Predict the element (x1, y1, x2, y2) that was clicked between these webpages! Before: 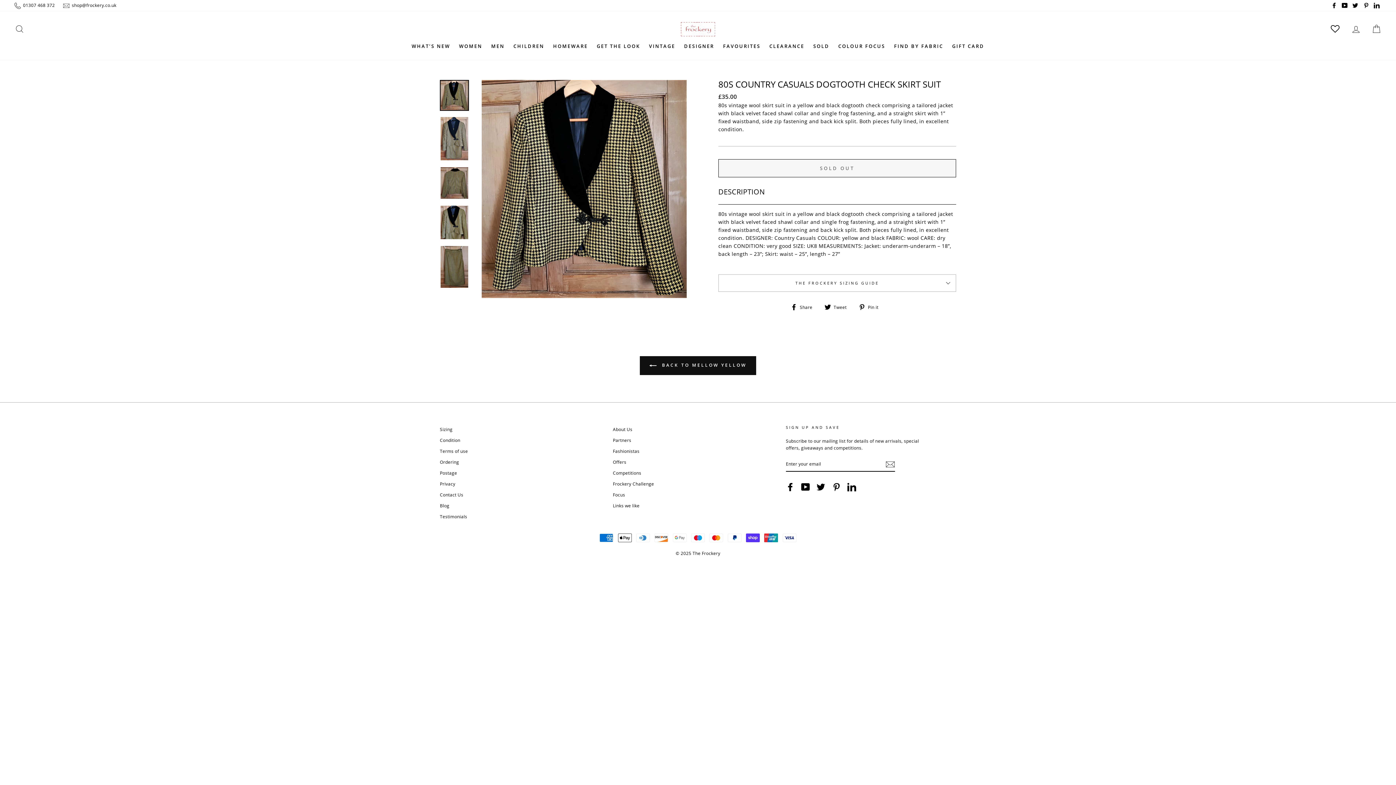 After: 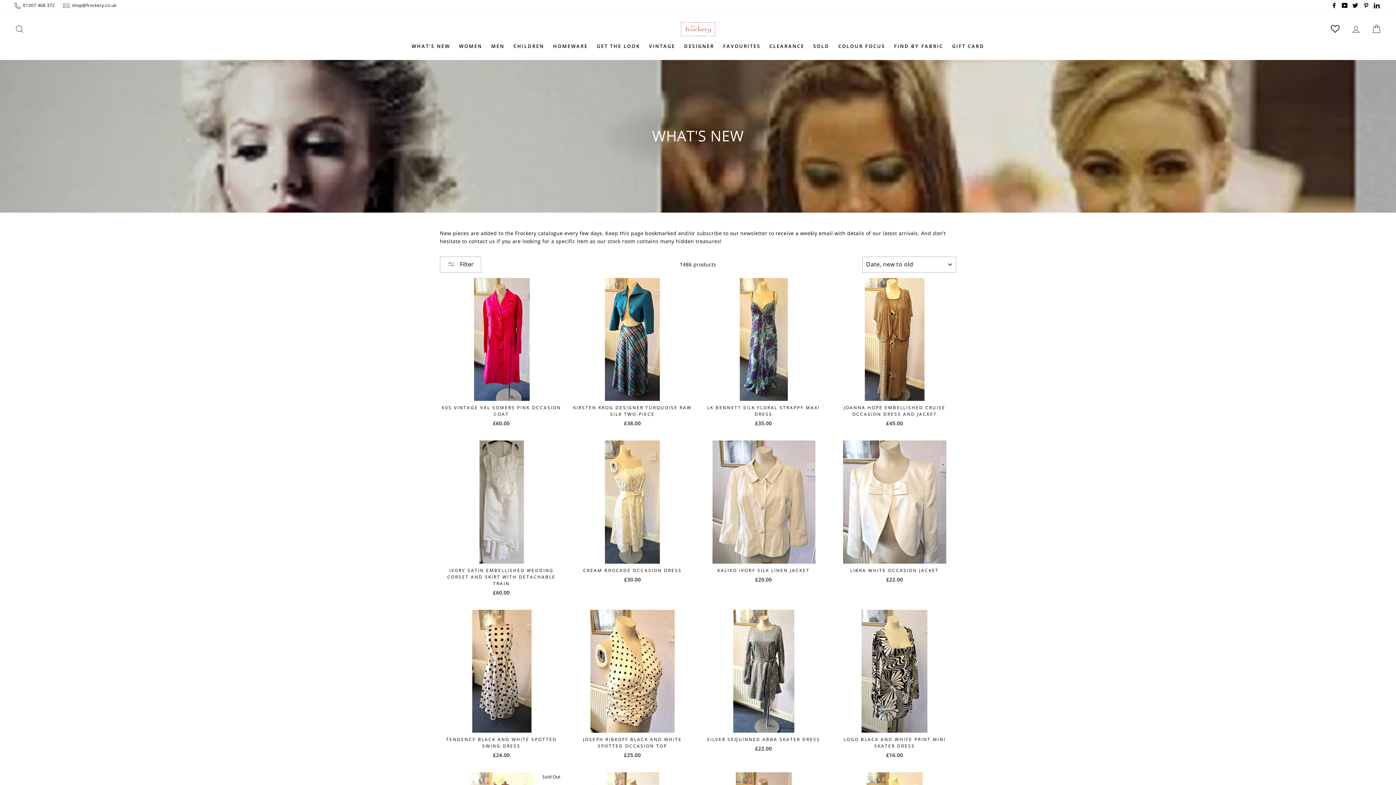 Action: bbox: (408, 39, 453, 52) label: WHAT’S NEW